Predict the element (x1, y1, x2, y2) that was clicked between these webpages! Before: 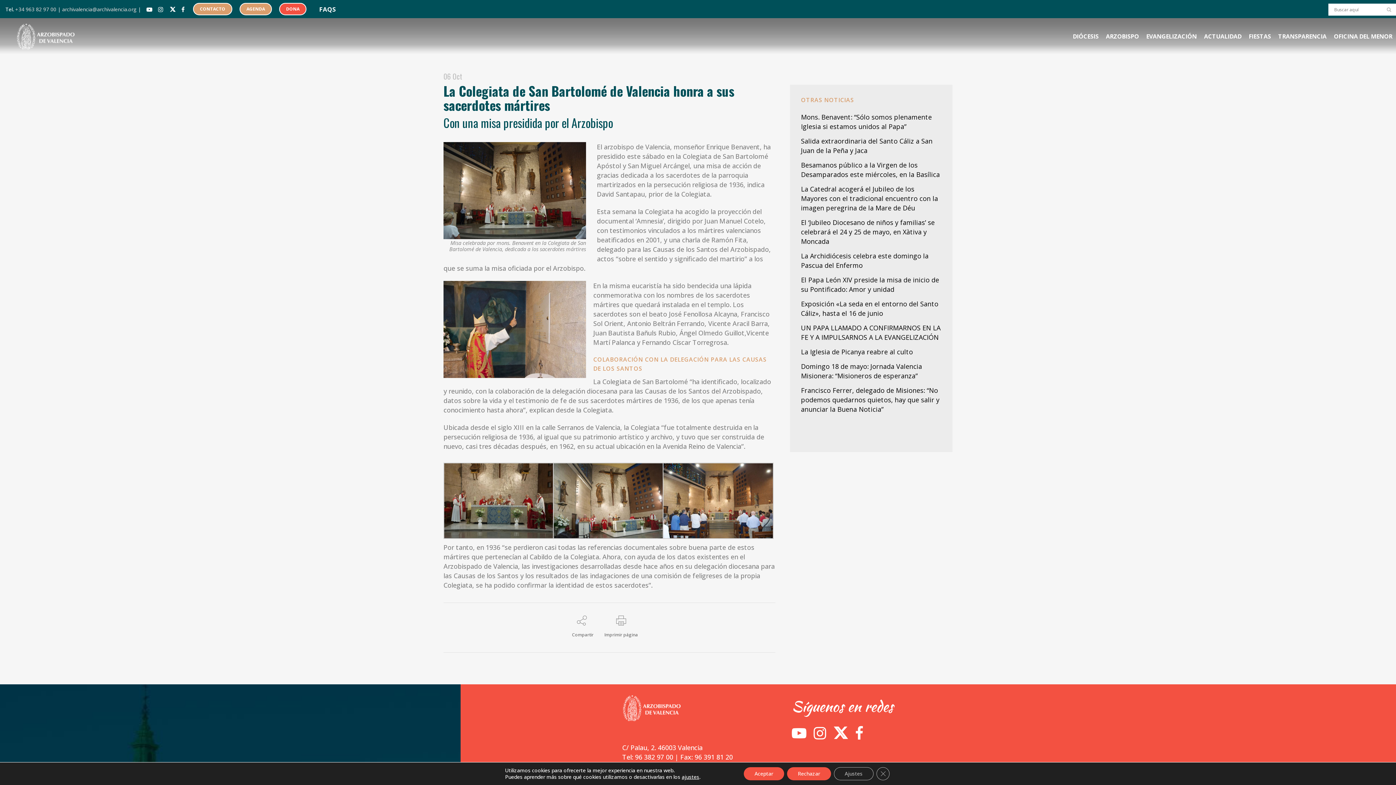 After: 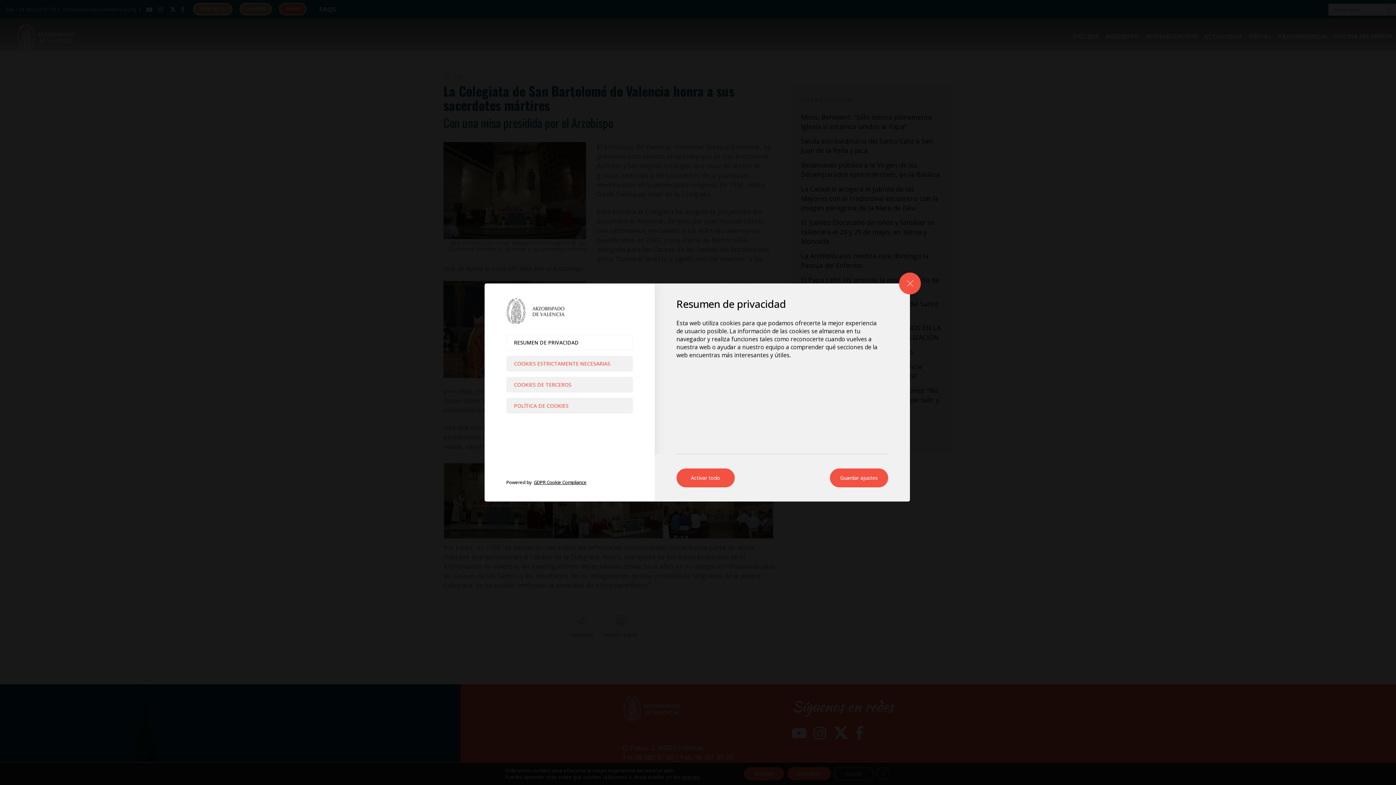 Action: bbox: (834, 767, 873, 780) label: Ajustes